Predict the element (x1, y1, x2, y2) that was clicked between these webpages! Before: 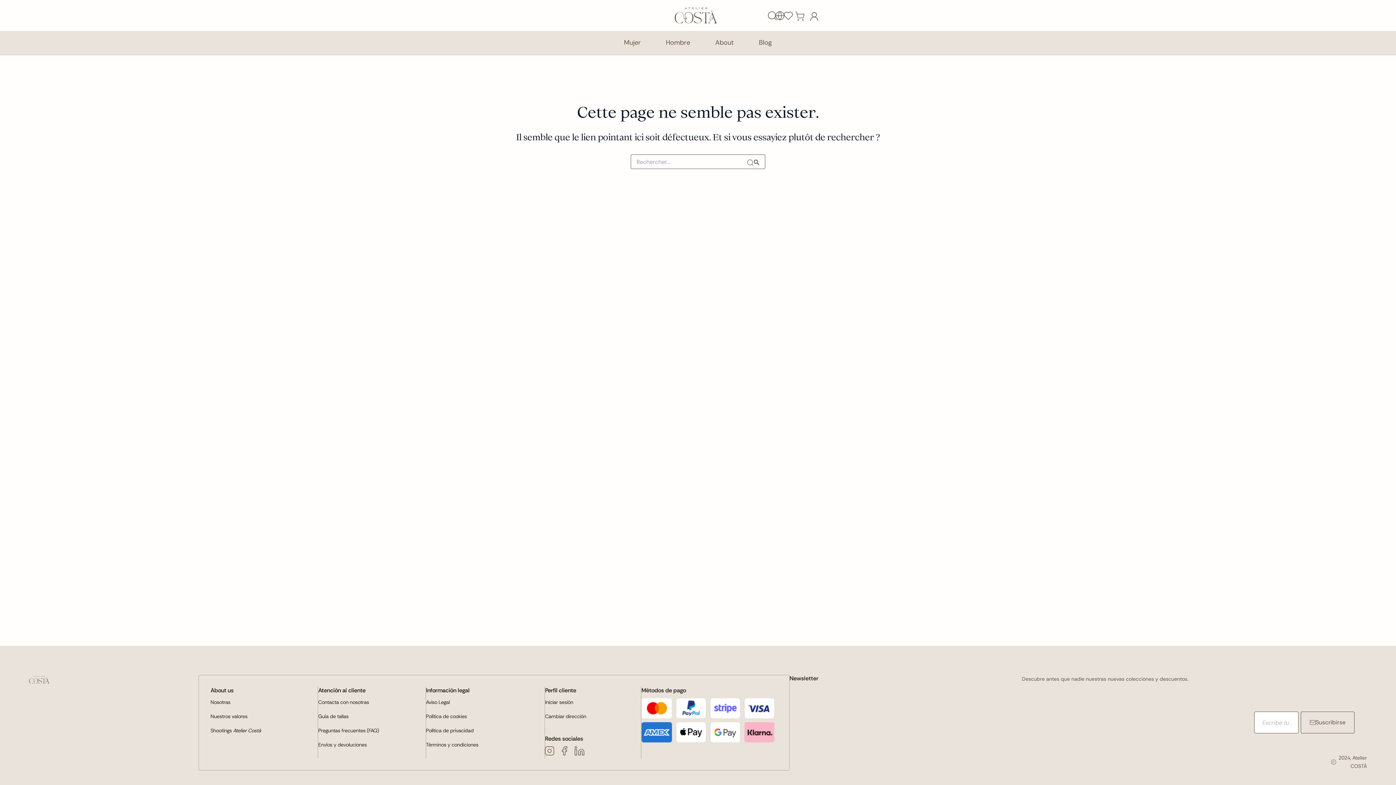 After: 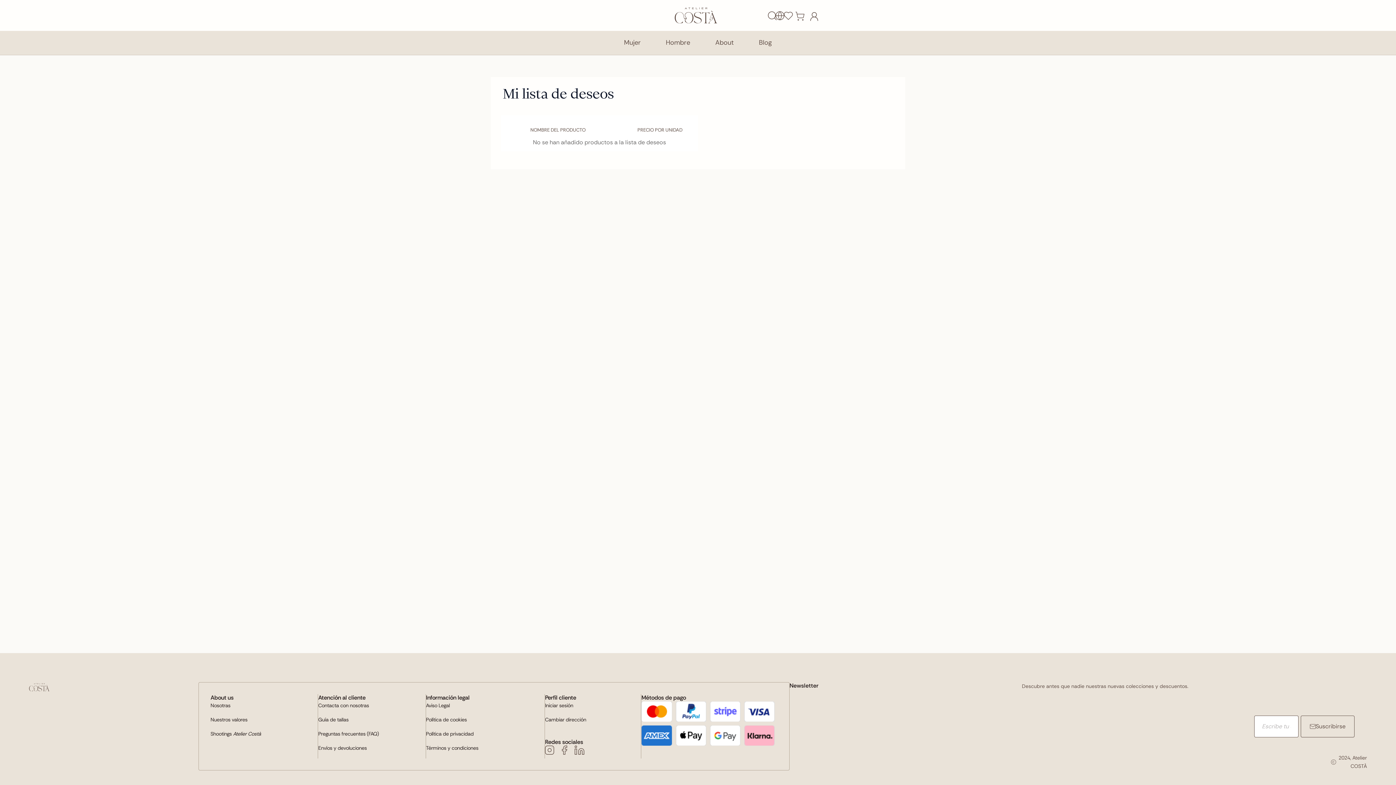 Action: bbox: (784, 11, 792, 20)